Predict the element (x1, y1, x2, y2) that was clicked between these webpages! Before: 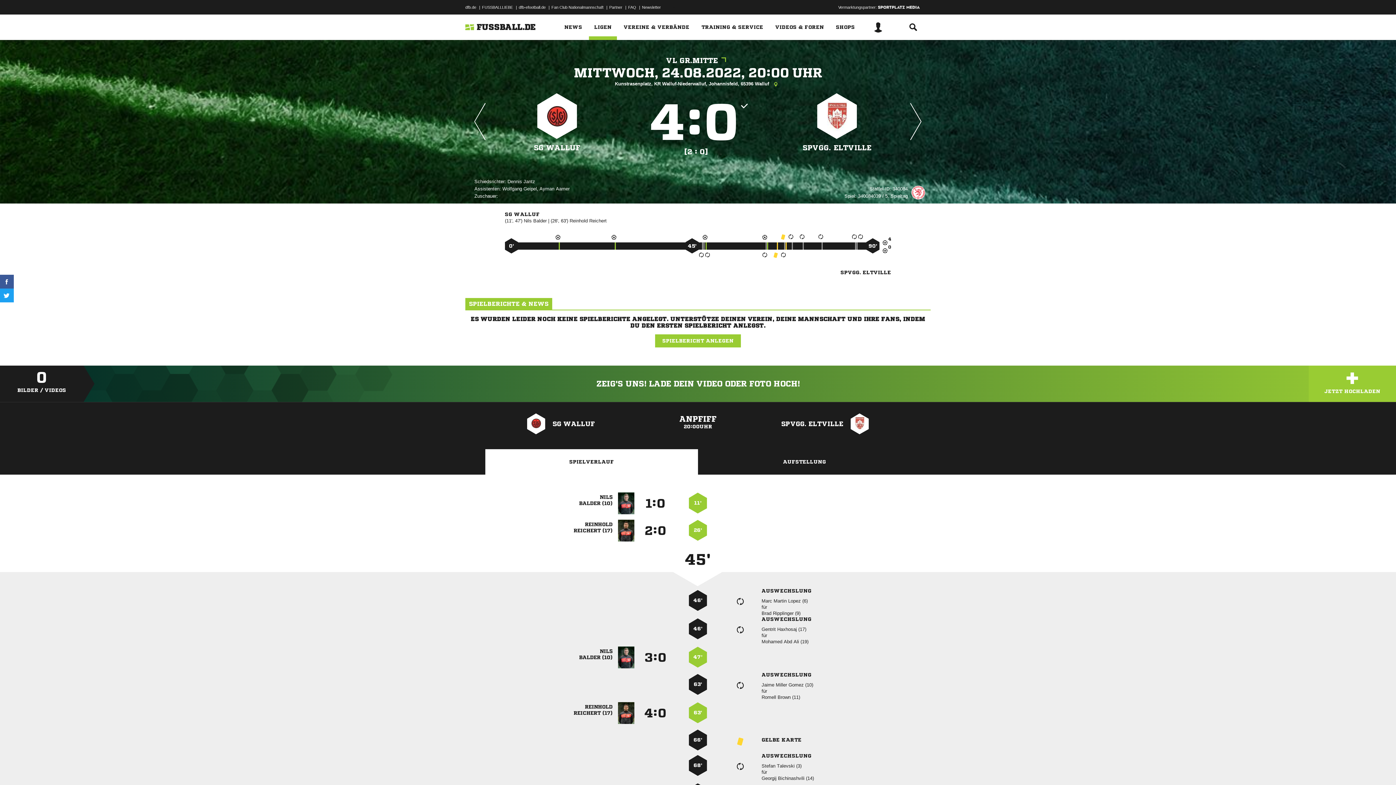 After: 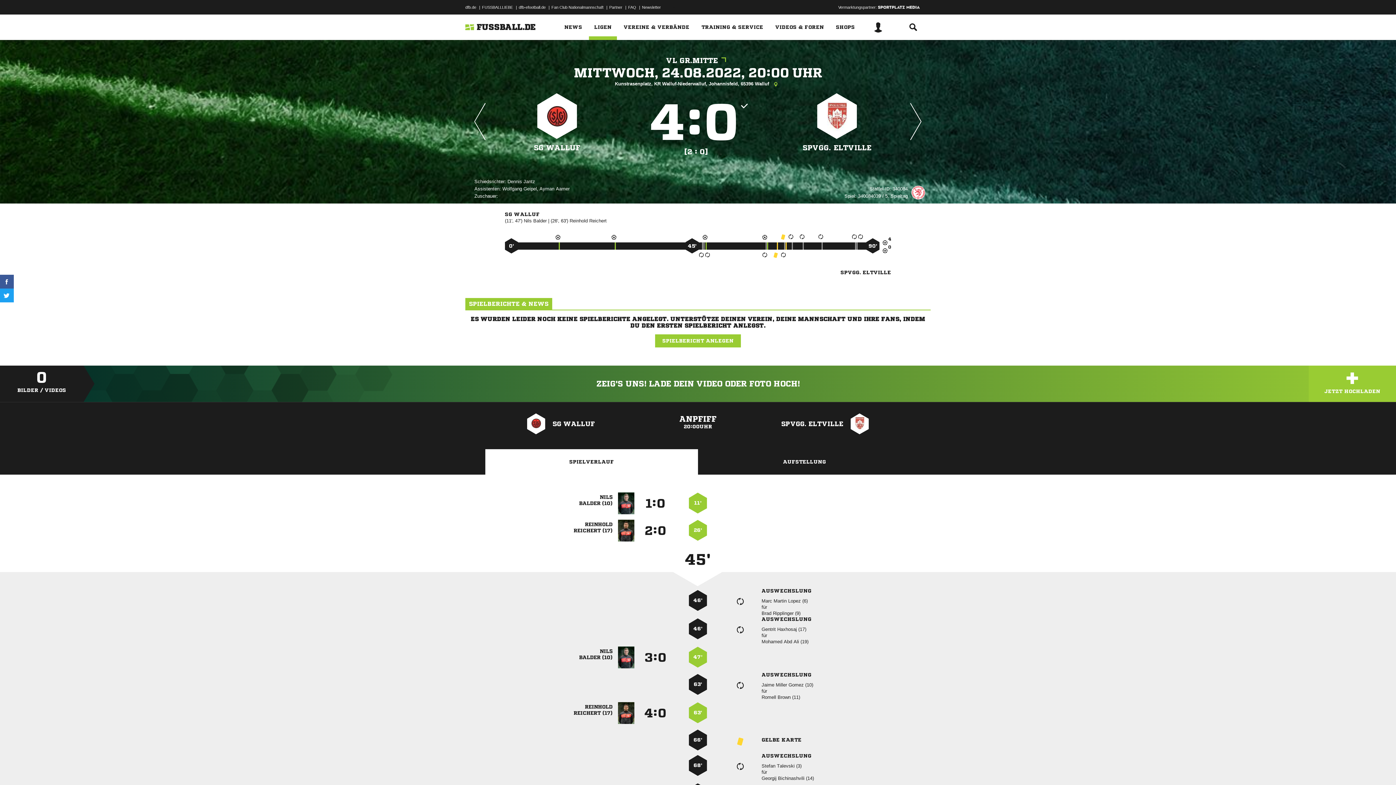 Action: bbox: (485, 445, 698, 474) label: SPIELVERLAUF